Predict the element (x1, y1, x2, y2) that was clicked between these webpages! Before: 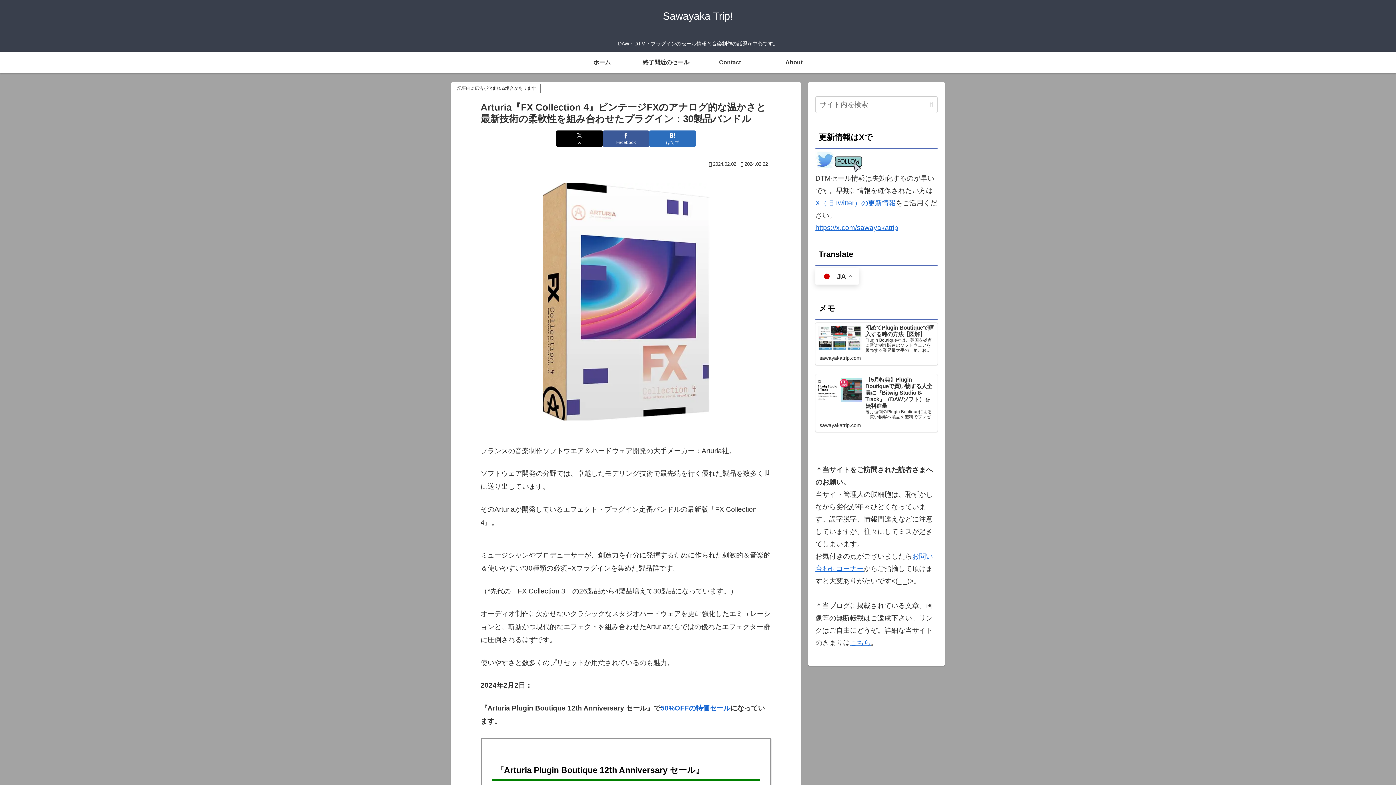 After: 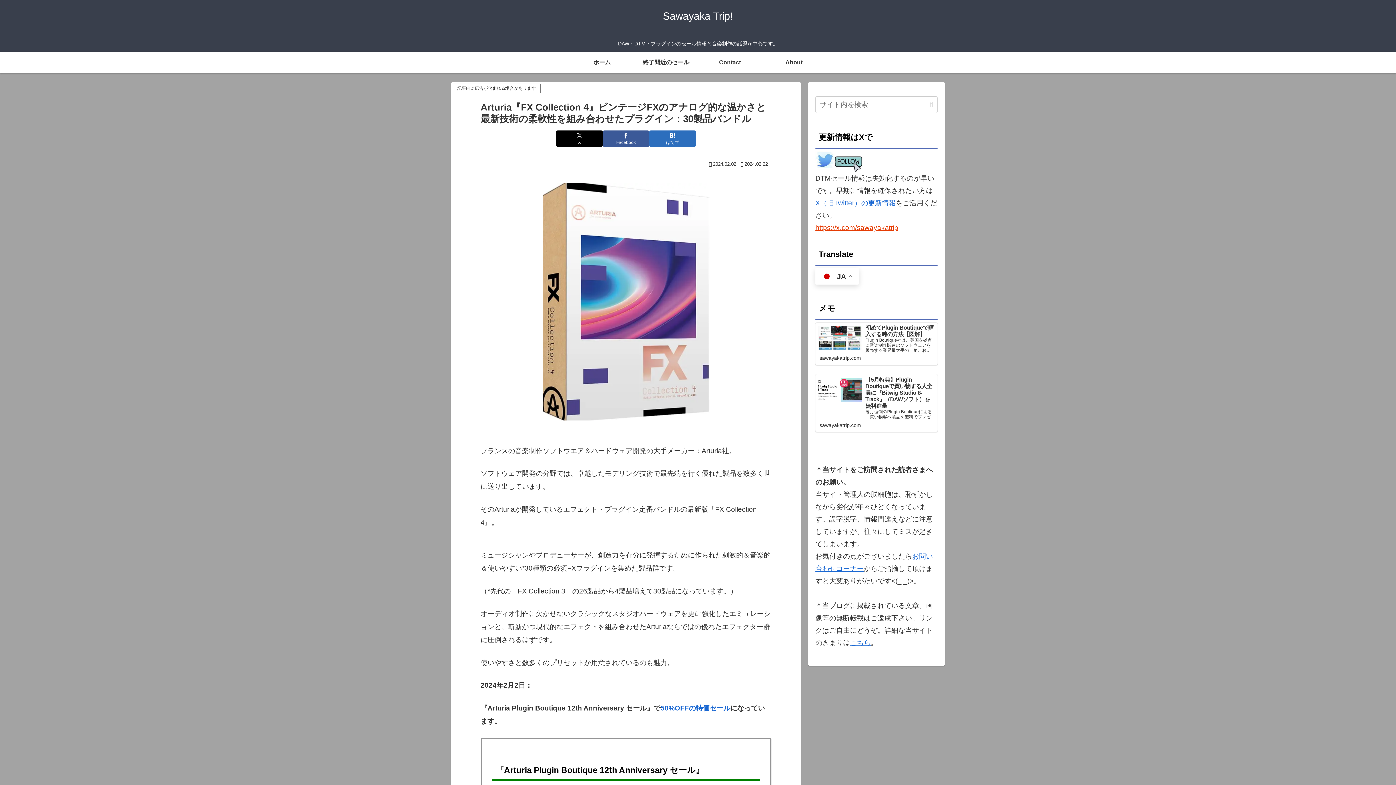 Action: label: https://x.com/sawayakatrip bbox: (815, 223, 898, 231)